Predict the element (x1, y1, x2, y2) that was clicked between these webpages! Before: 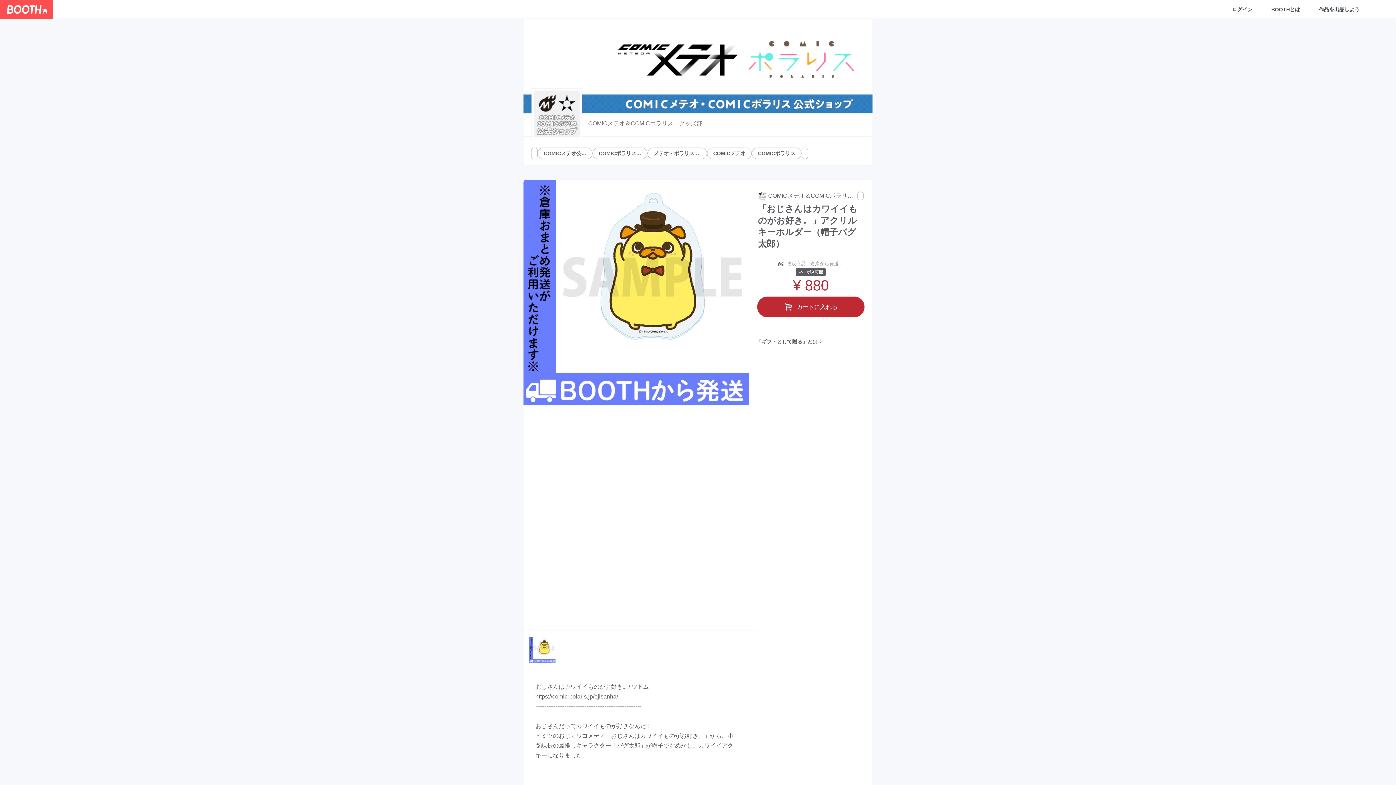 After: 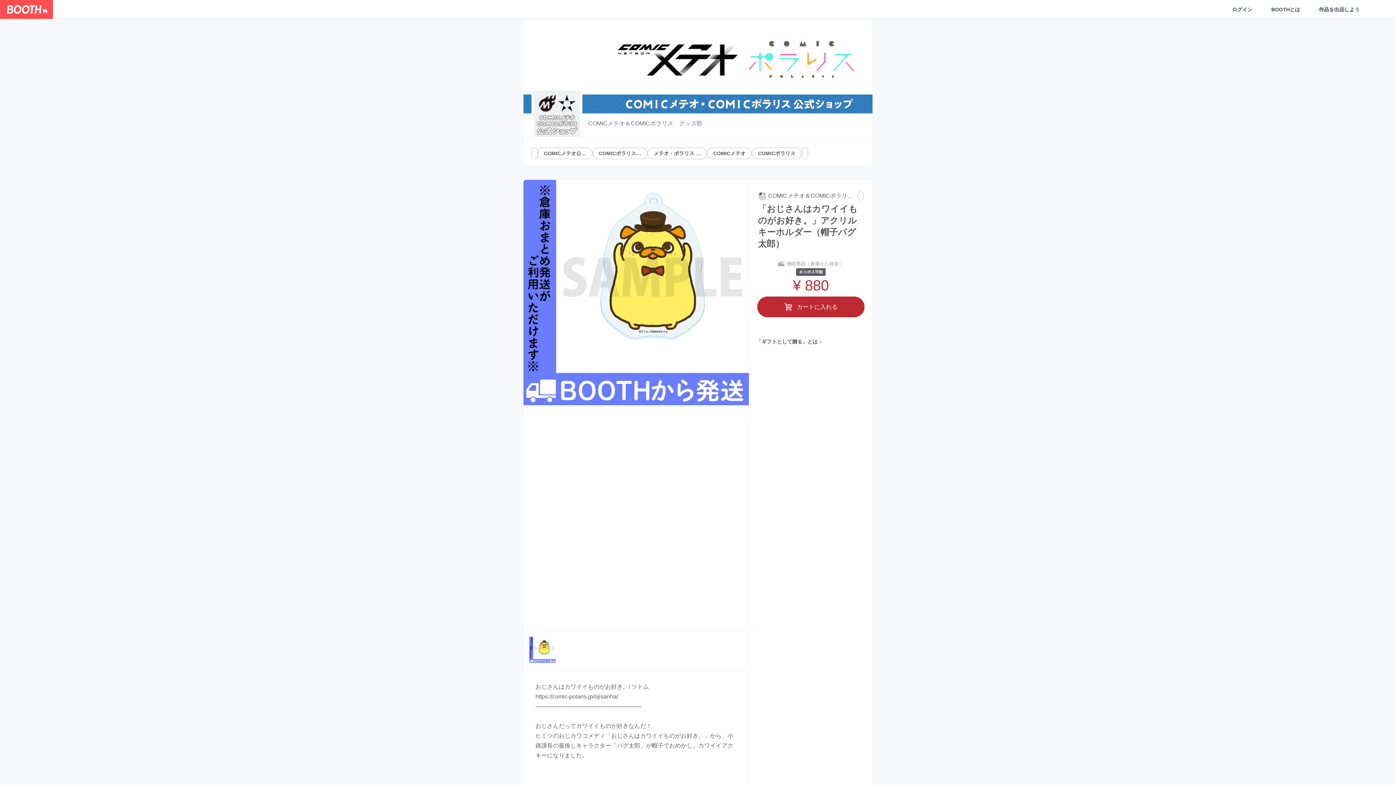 Action: label: メテオ・ポラリス … bbox: (647, 147, 707, 159)